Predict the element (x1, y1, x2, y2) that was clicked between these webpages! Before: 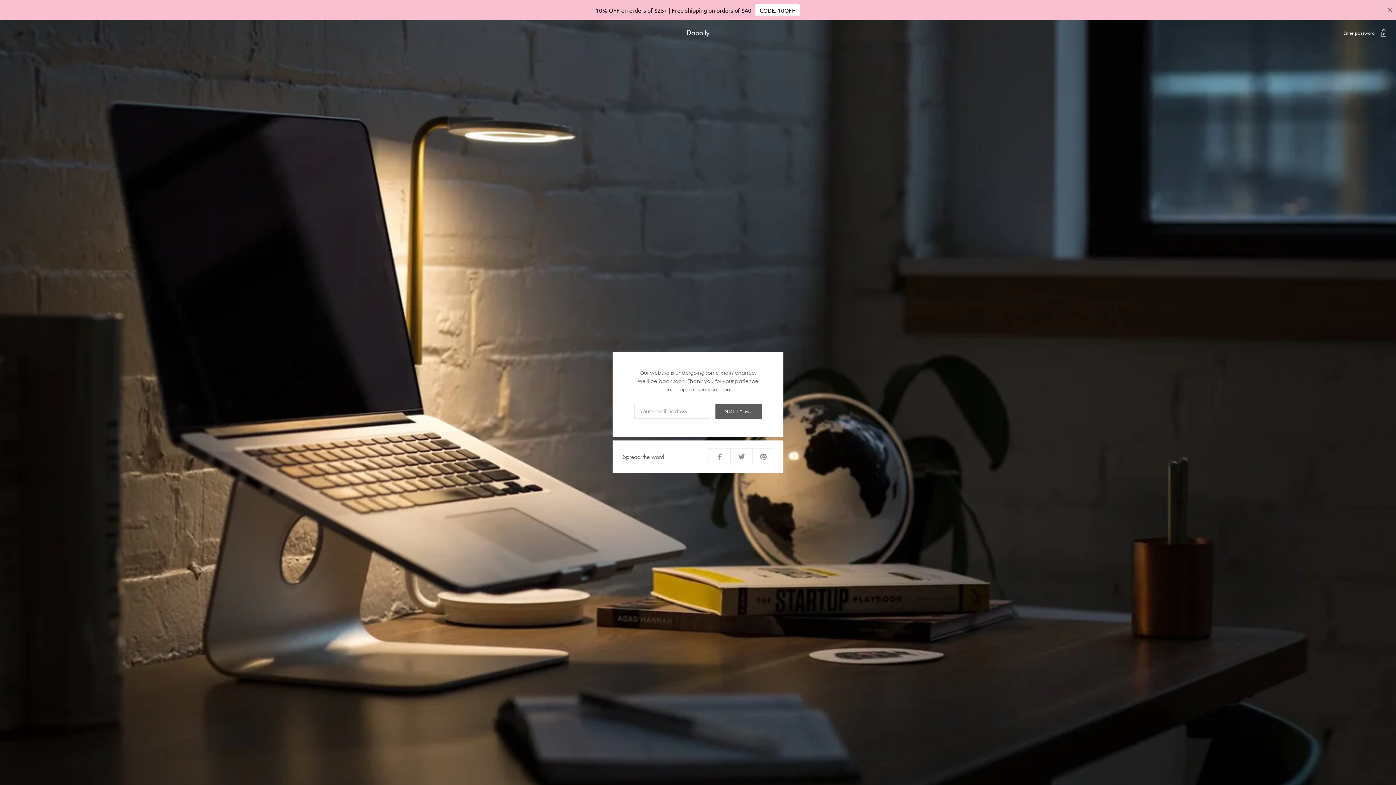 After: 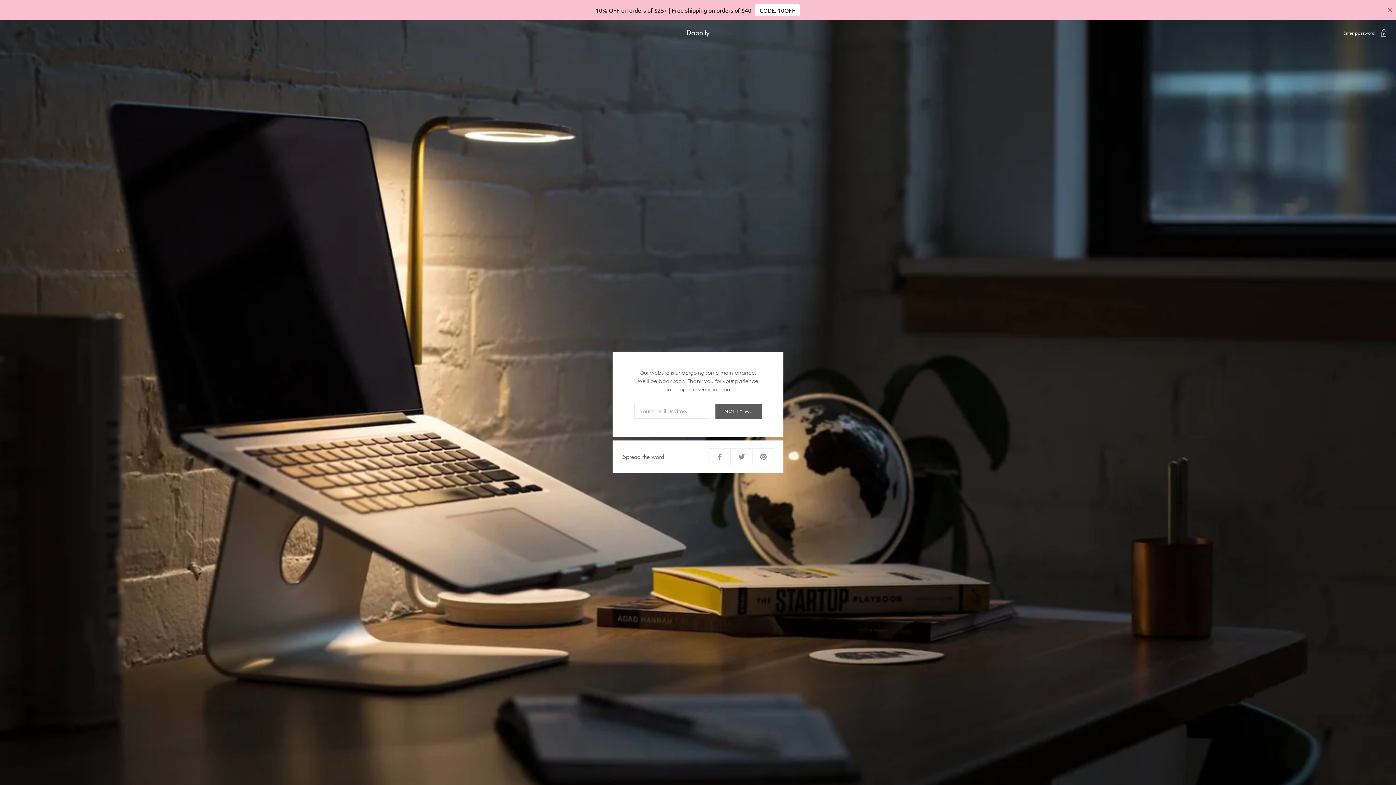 Action: bbox: (8, 29, 1387, 36) label: Dabolly